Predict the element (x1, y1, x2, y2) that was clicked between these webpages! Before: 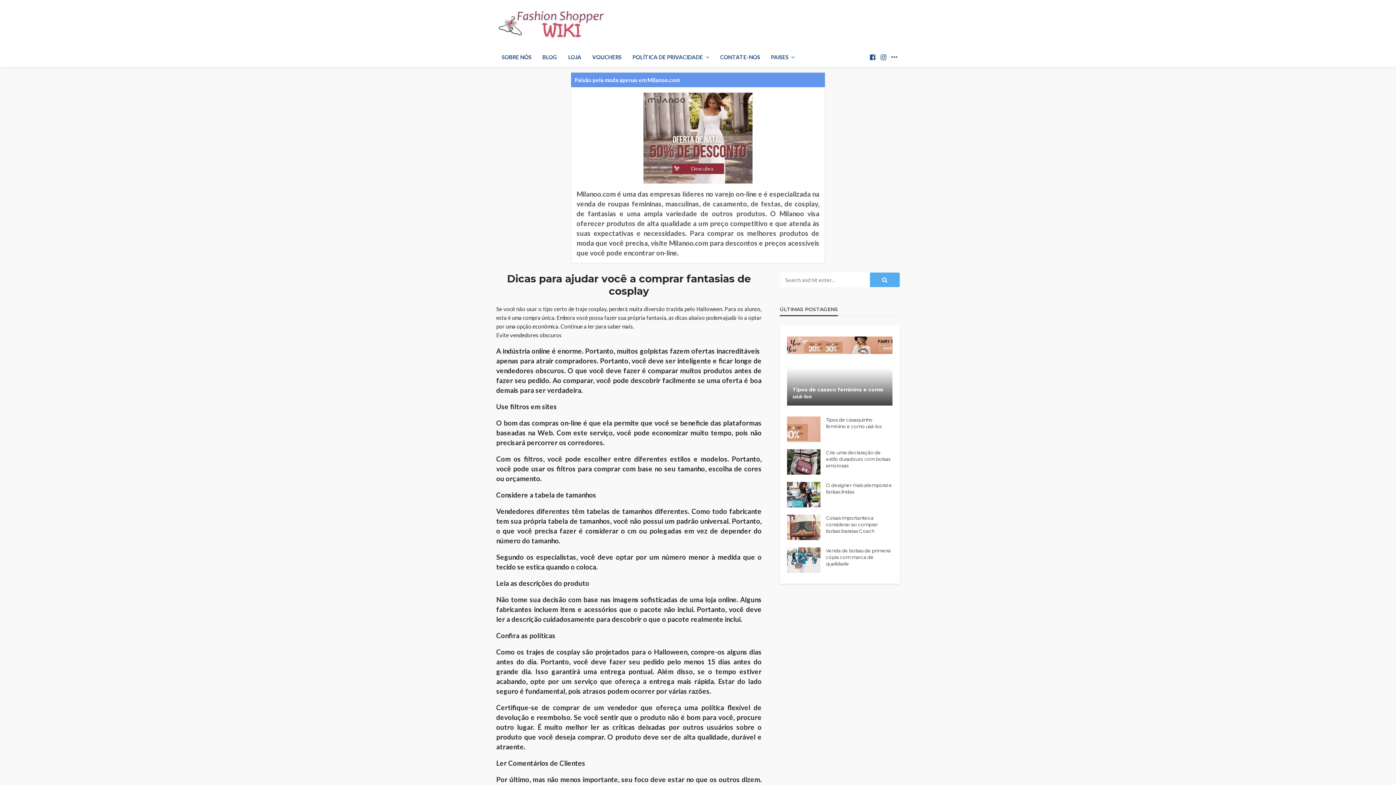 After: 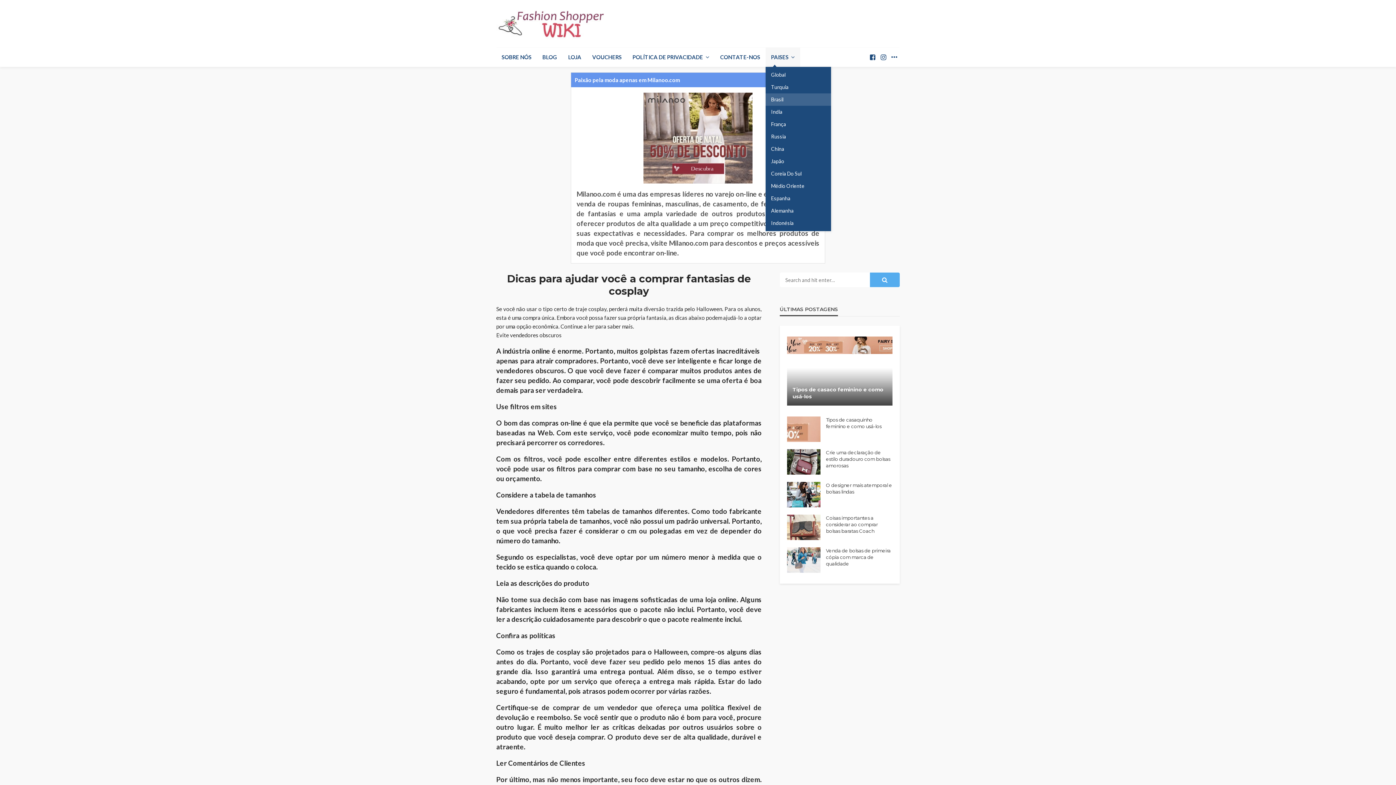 Action: label: PAISES bbox: (765, 47, 800, 66)